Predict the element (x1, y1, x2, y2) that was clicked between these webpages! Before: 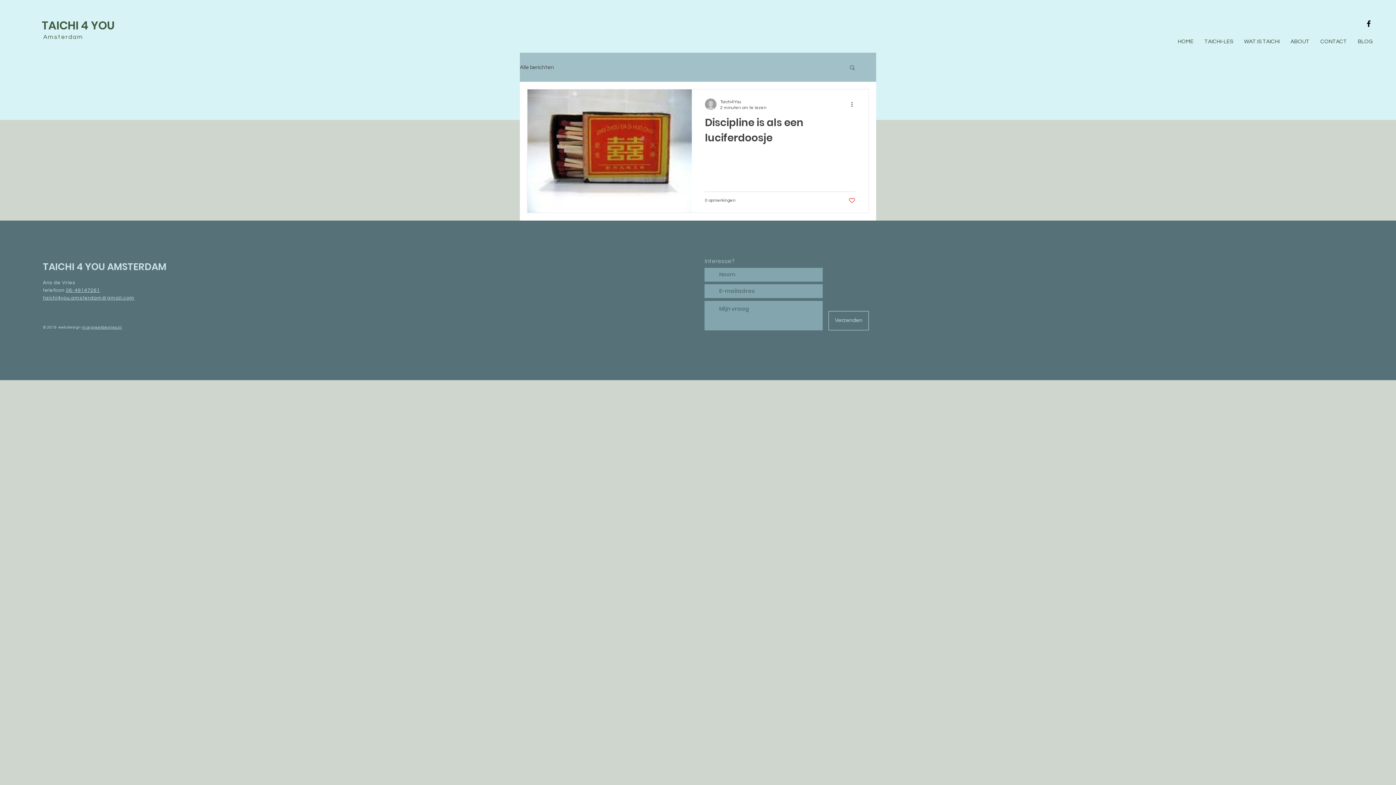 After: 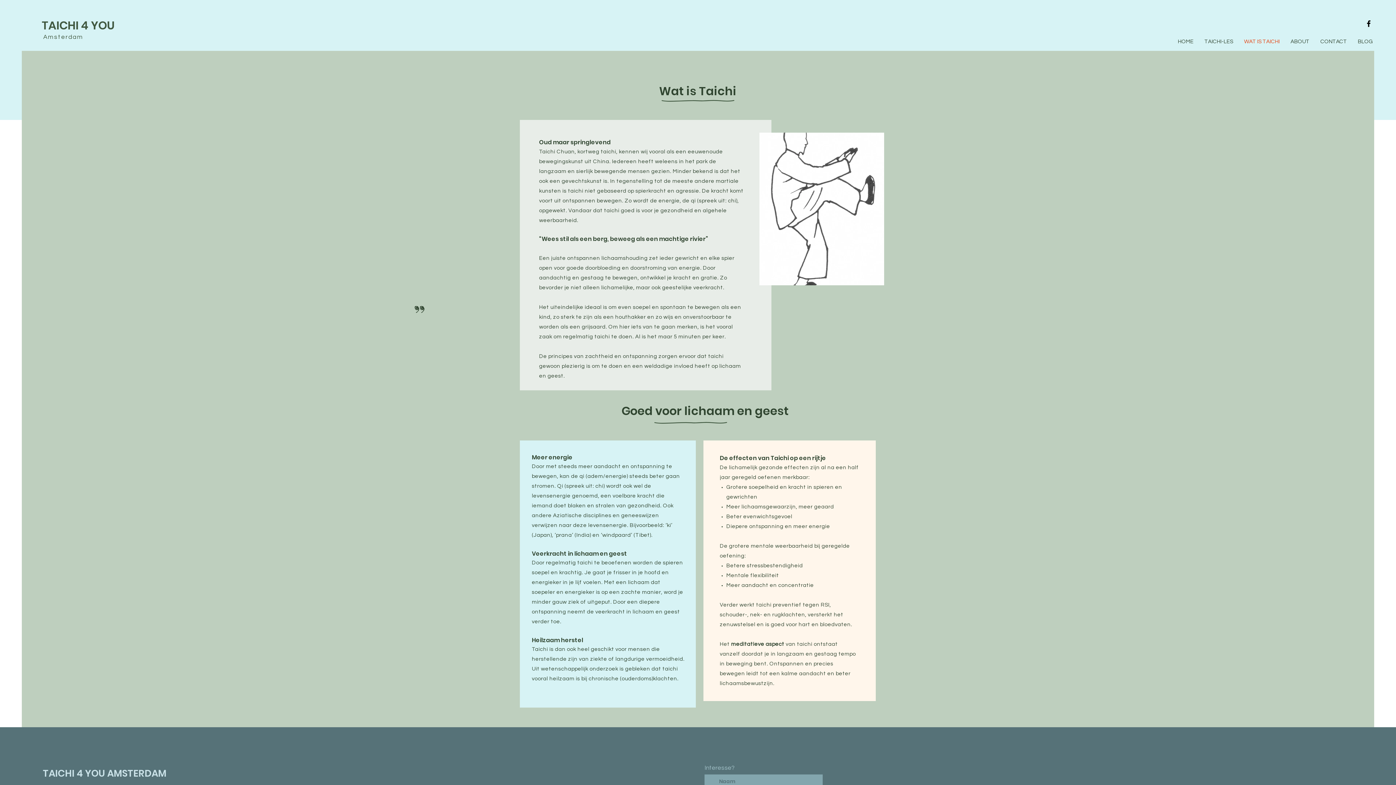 Action: label: WAT IS TAICHI bbox: (1238, 32, 1285, 50)